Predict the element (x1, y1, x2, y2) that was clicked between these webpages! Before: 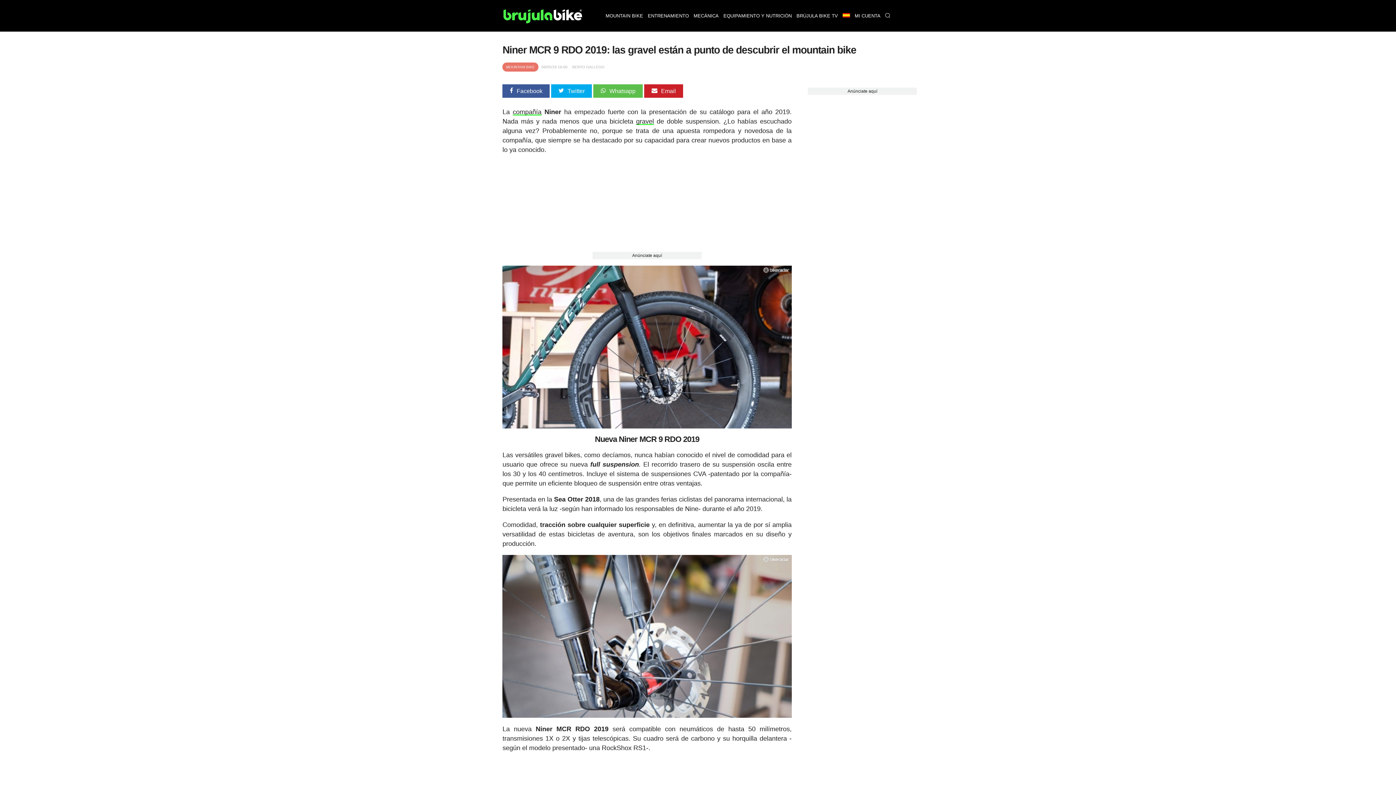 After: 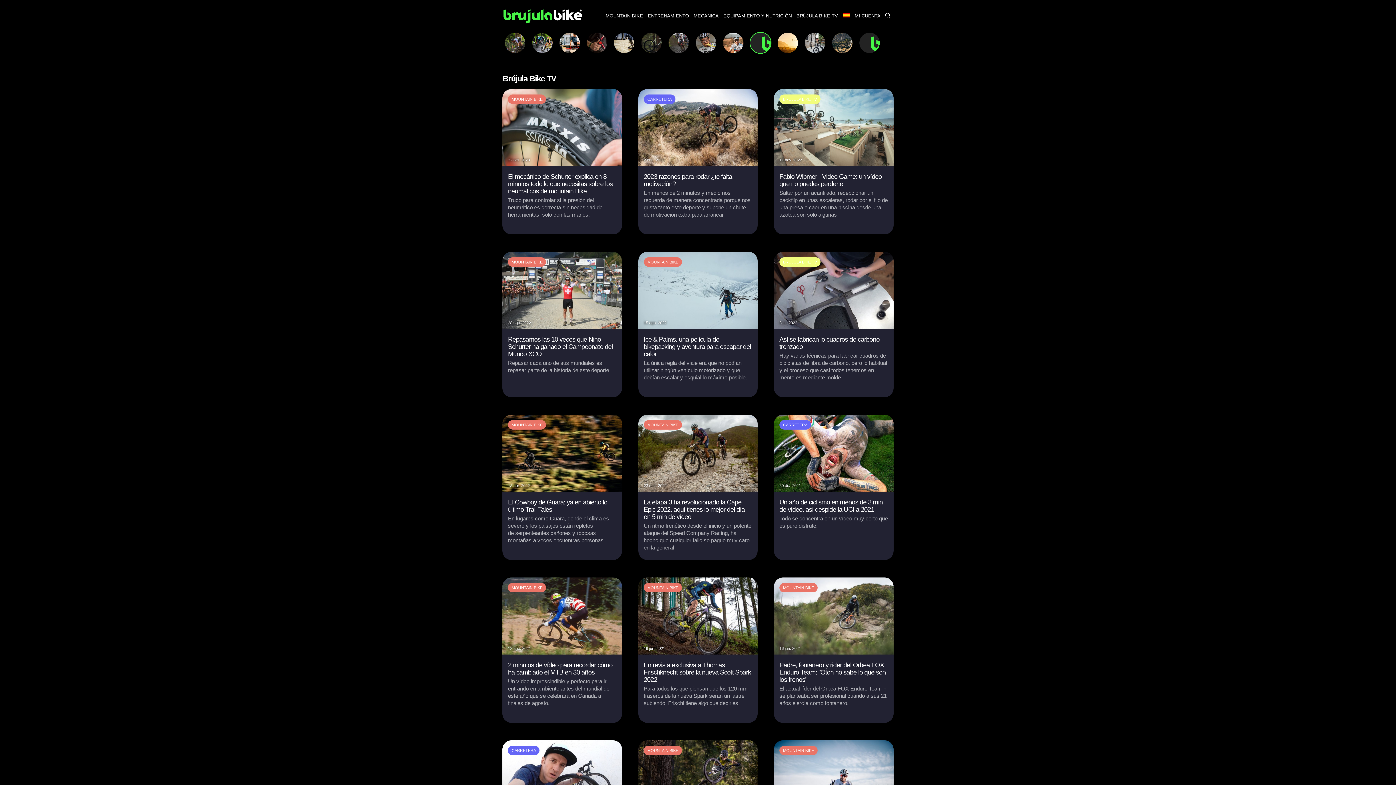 Action: label: BRÚJULA BIKE TV bbox: (794, 0, 840, 31)